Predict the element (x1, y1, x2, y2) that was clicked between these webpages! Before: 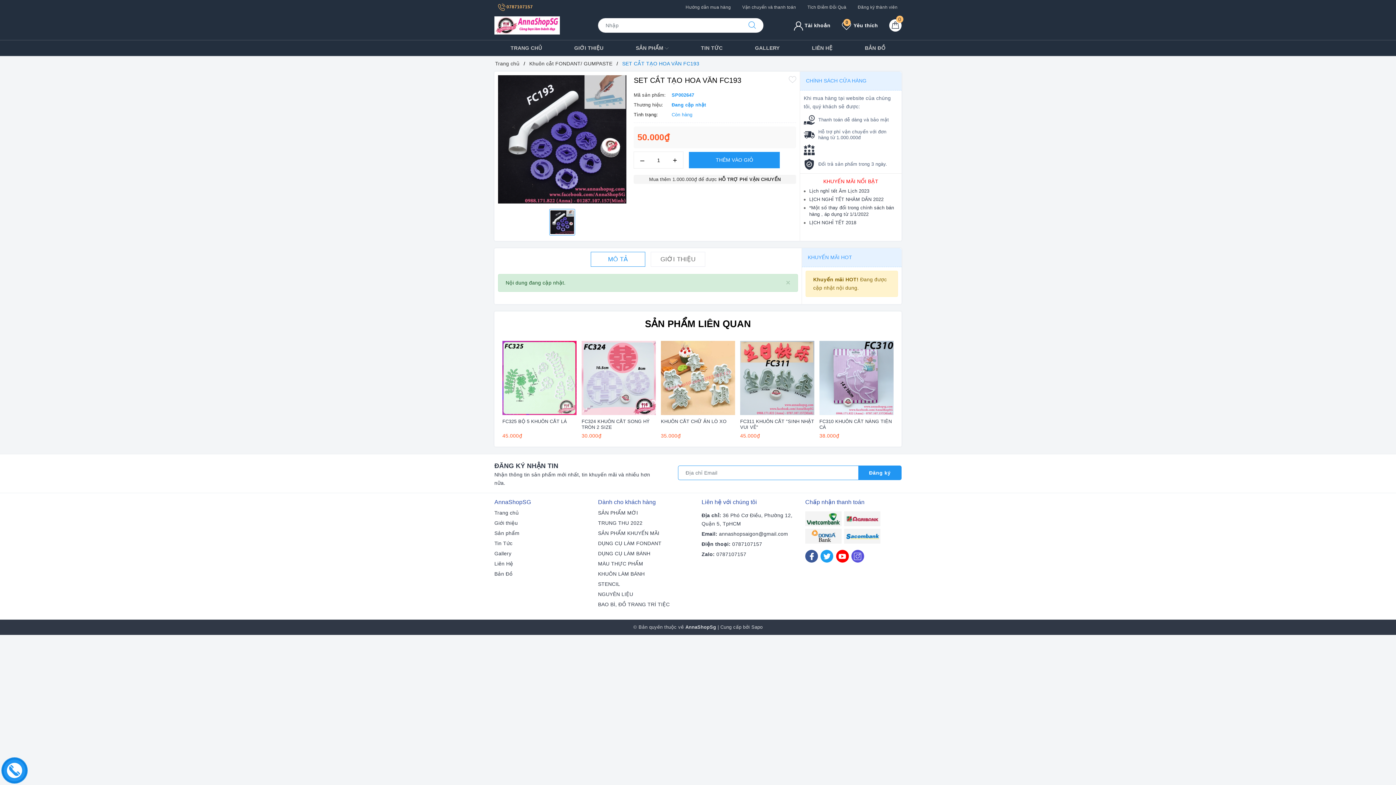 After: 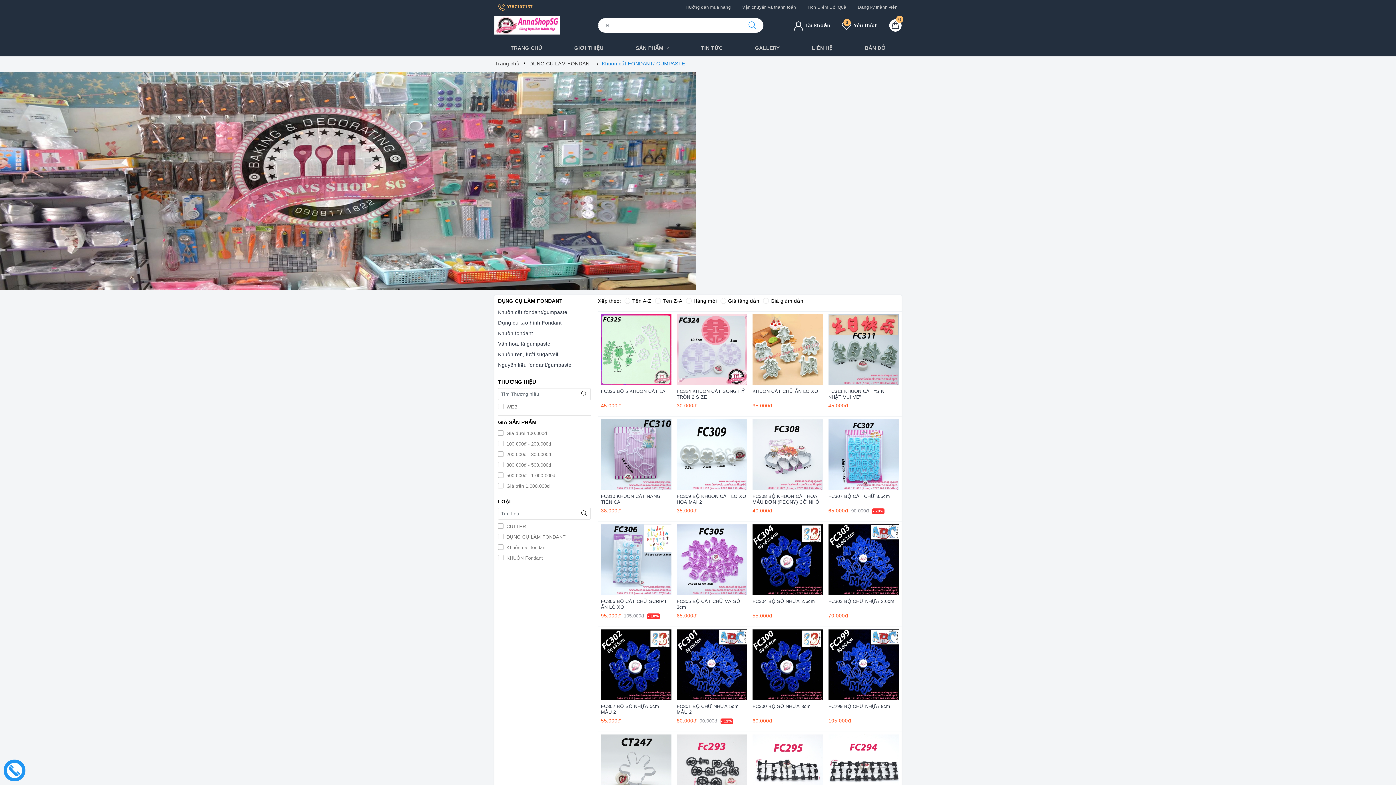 Action: bbox: (645, 318, 751, 329) label: SẢN PHẨM LIÊN QUAN